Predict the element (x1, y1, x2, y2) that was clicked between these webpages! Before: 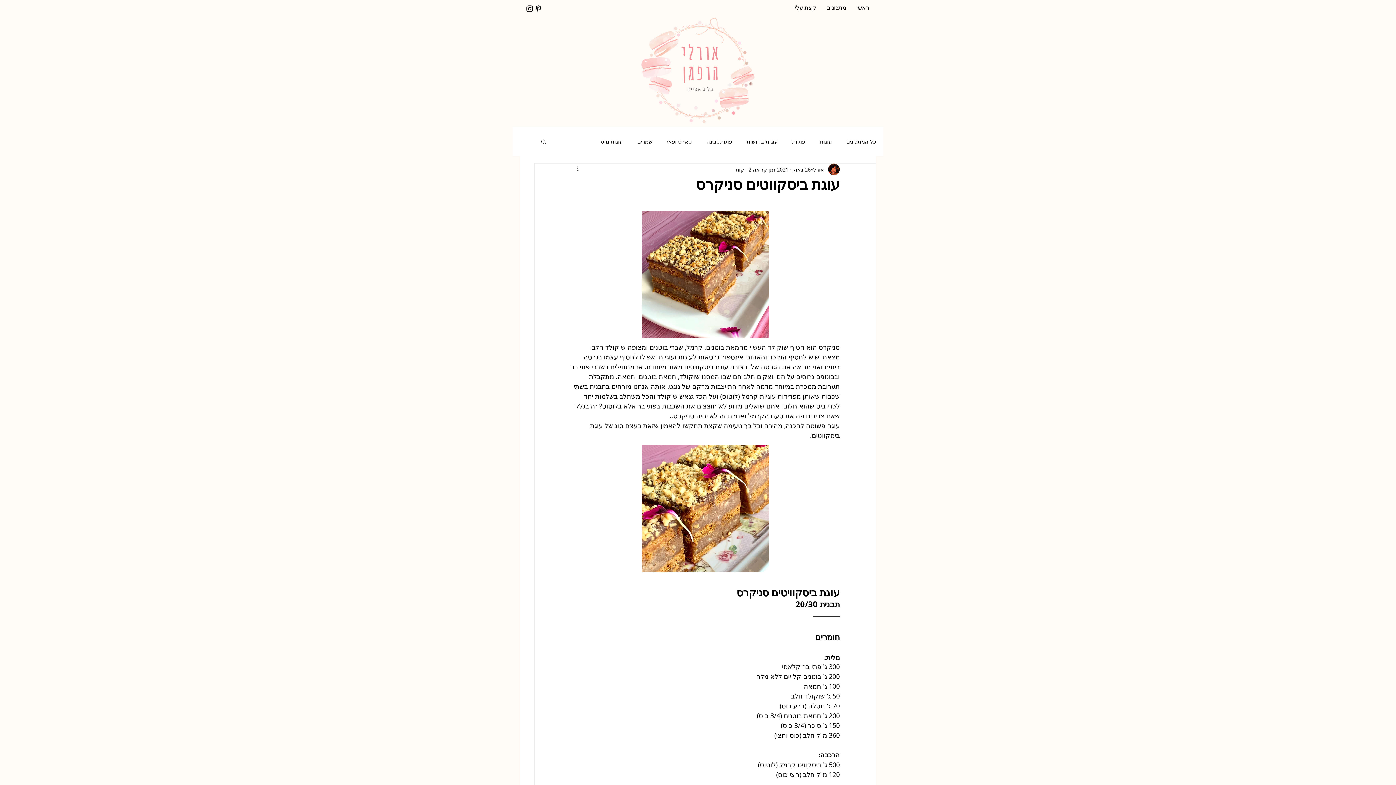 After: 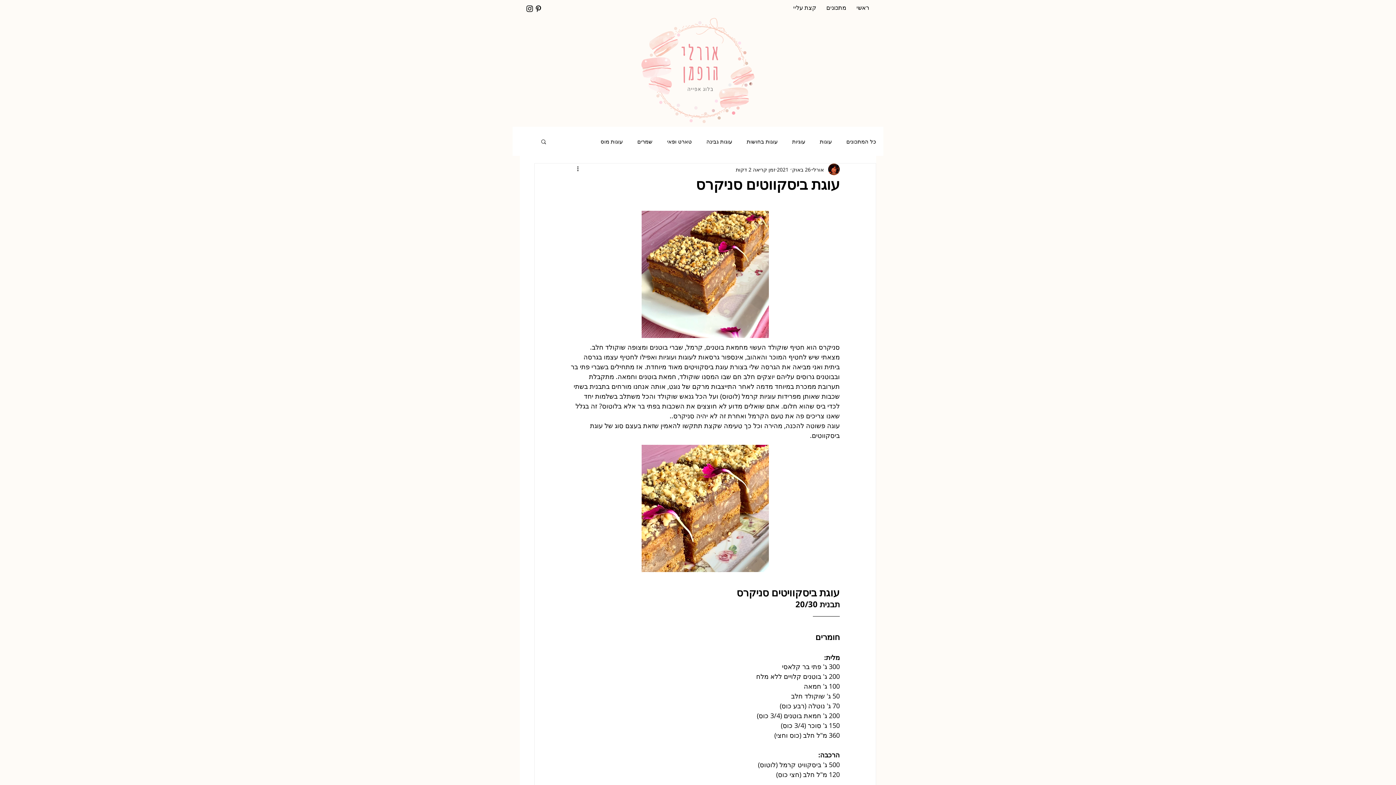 Action: bbox: (540, 138, 547, 144) label: חיפוש